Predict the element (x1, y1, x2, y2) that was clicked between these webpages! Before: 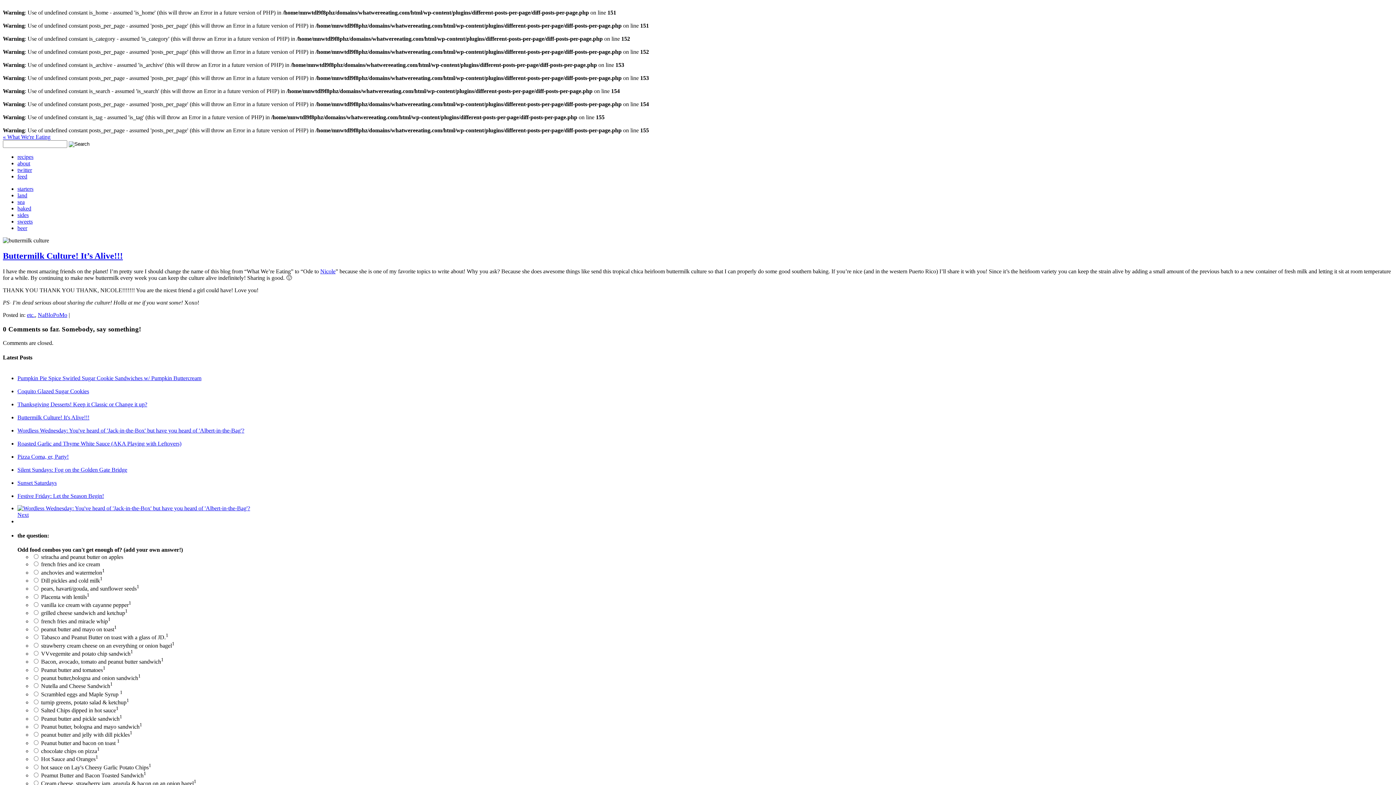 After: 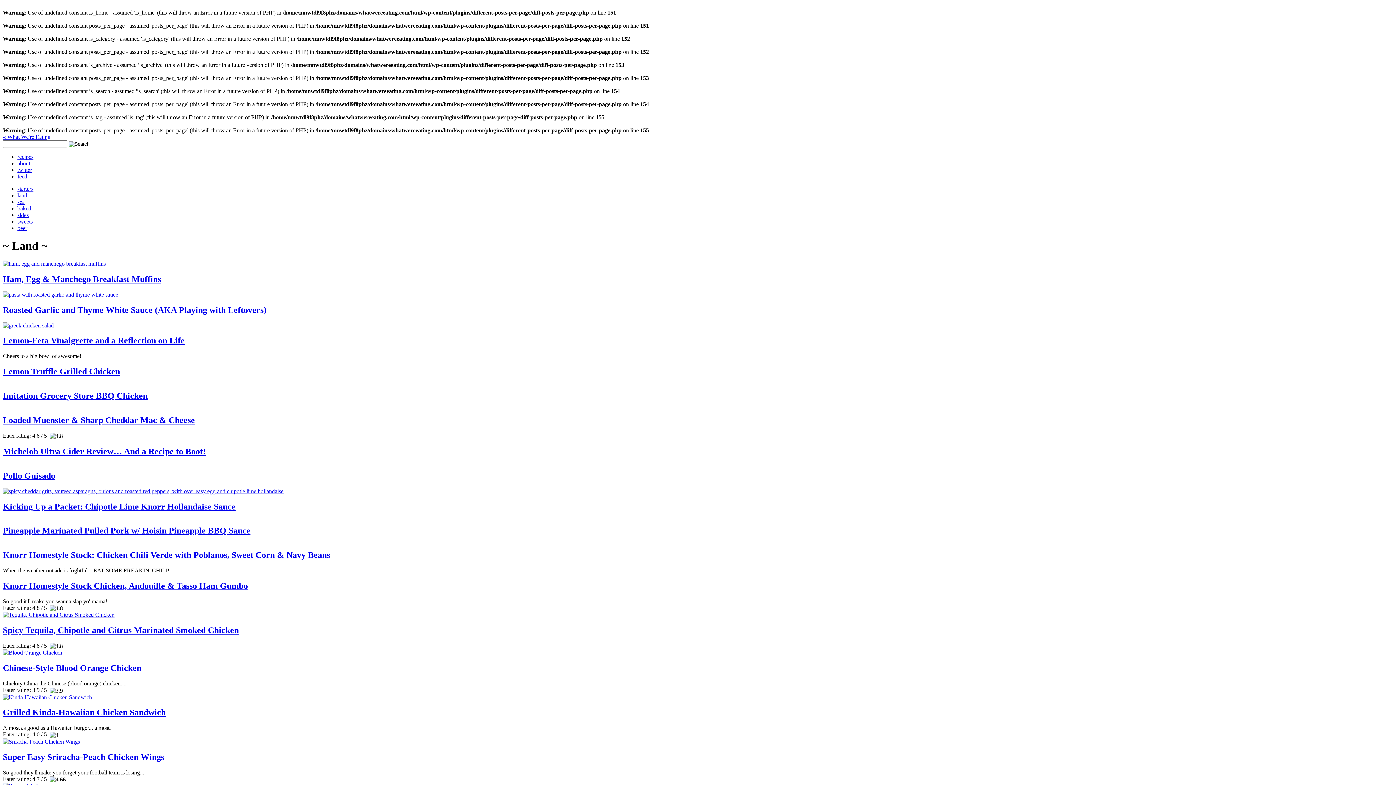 Action: bbox: (17, 192, 27, 198) label: land